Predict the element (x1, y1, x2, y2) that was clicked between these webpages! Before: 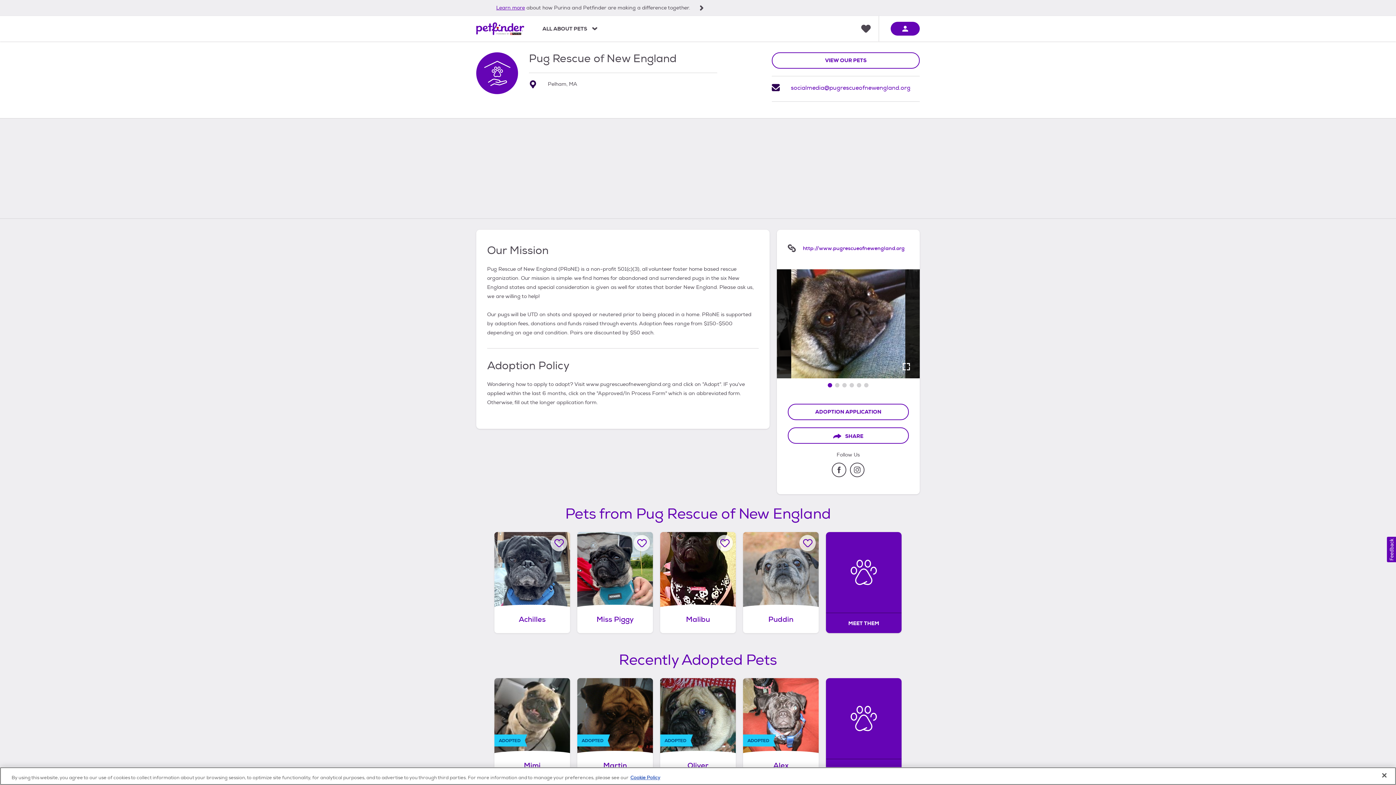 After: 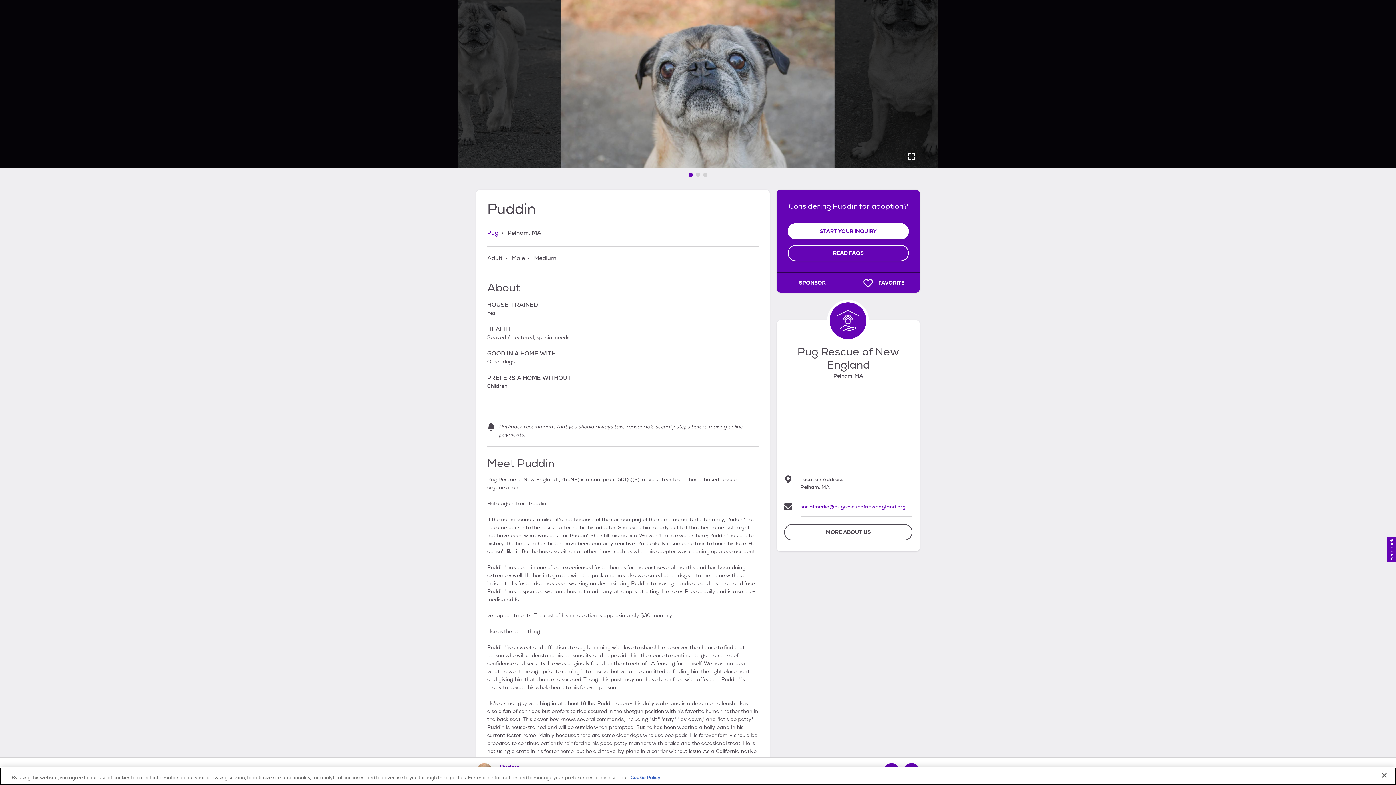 Action: bbox: (743, 532, 818, 633) label: Puddin, adoptable Dog, Adult Male Pug, Pelham, MA.